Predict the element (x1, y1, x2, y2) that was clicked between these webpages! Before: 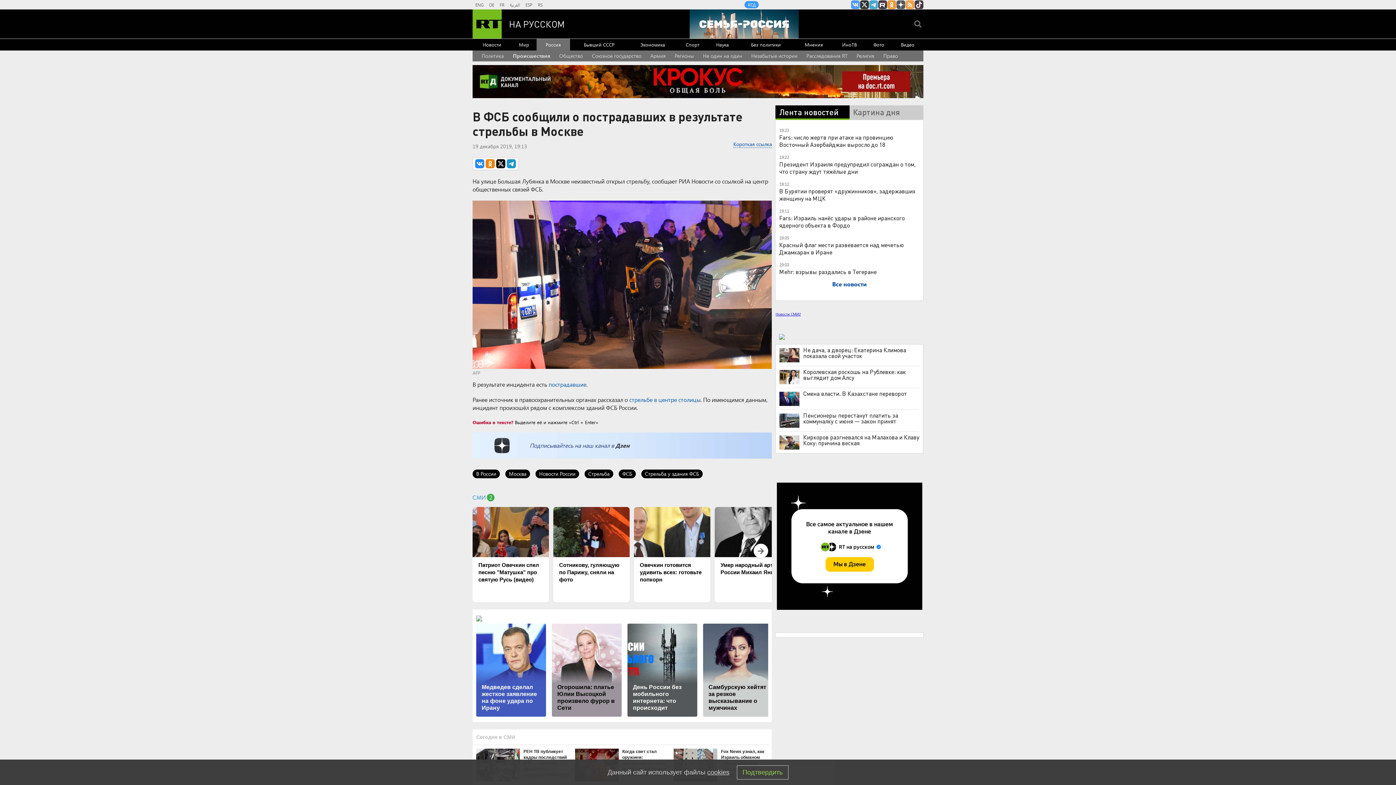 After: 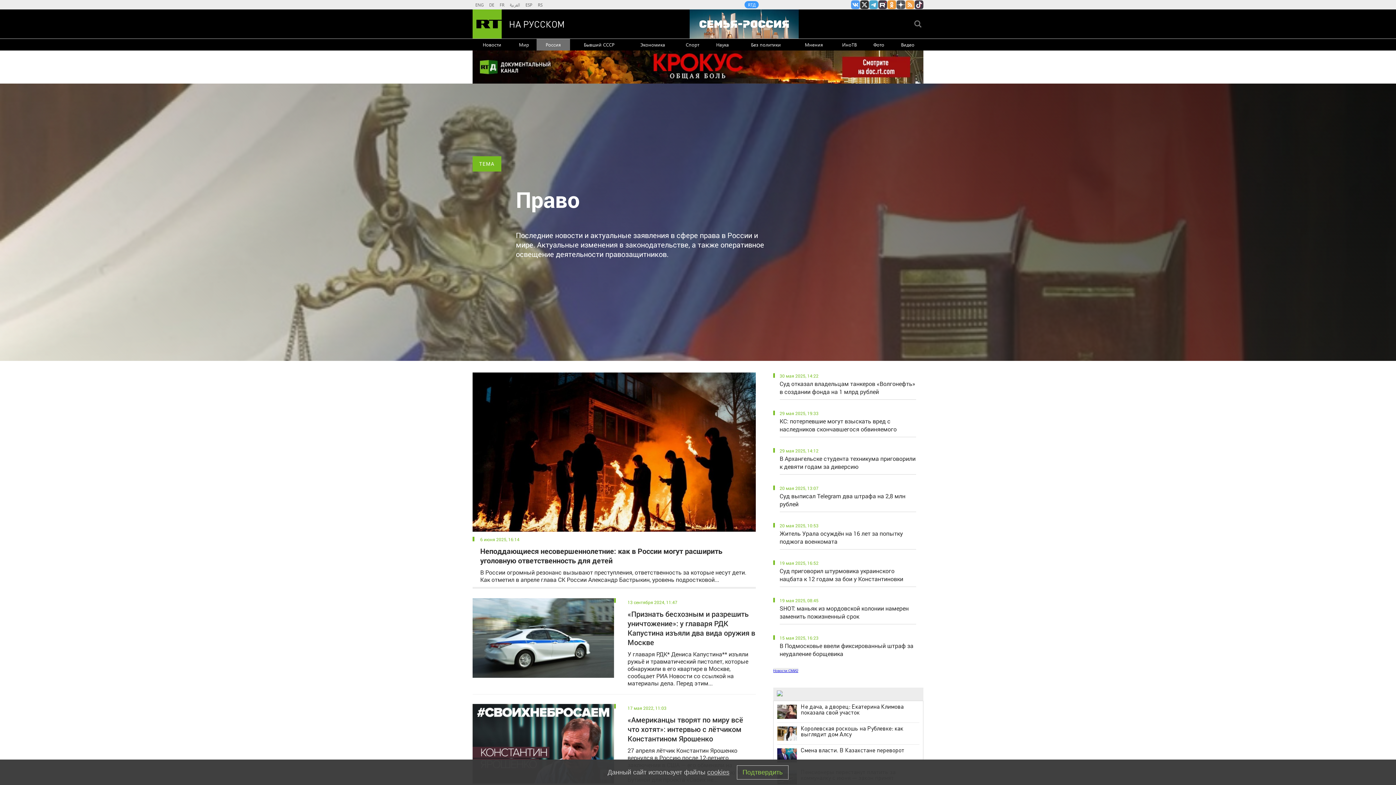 Action: label: Право bbox: (883, 50, 898, 61)